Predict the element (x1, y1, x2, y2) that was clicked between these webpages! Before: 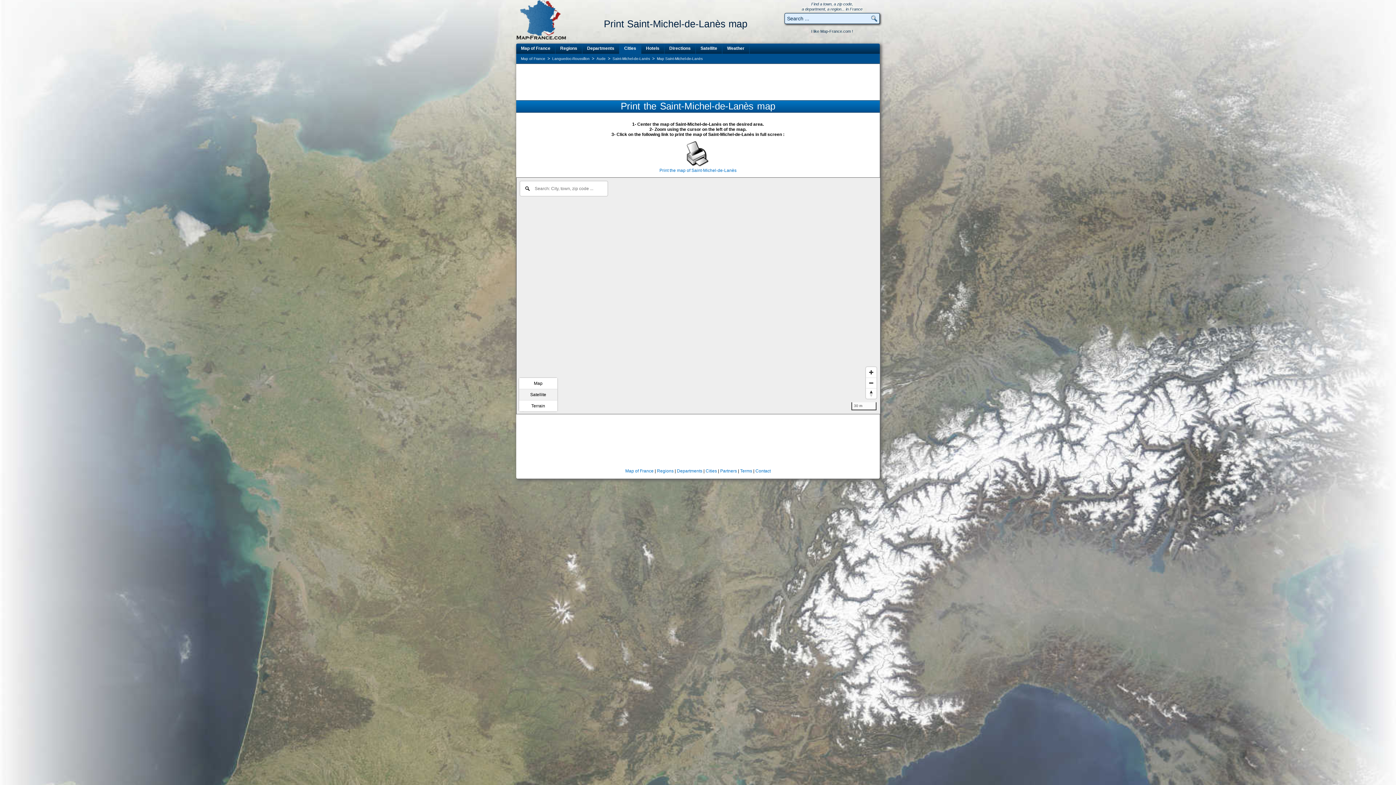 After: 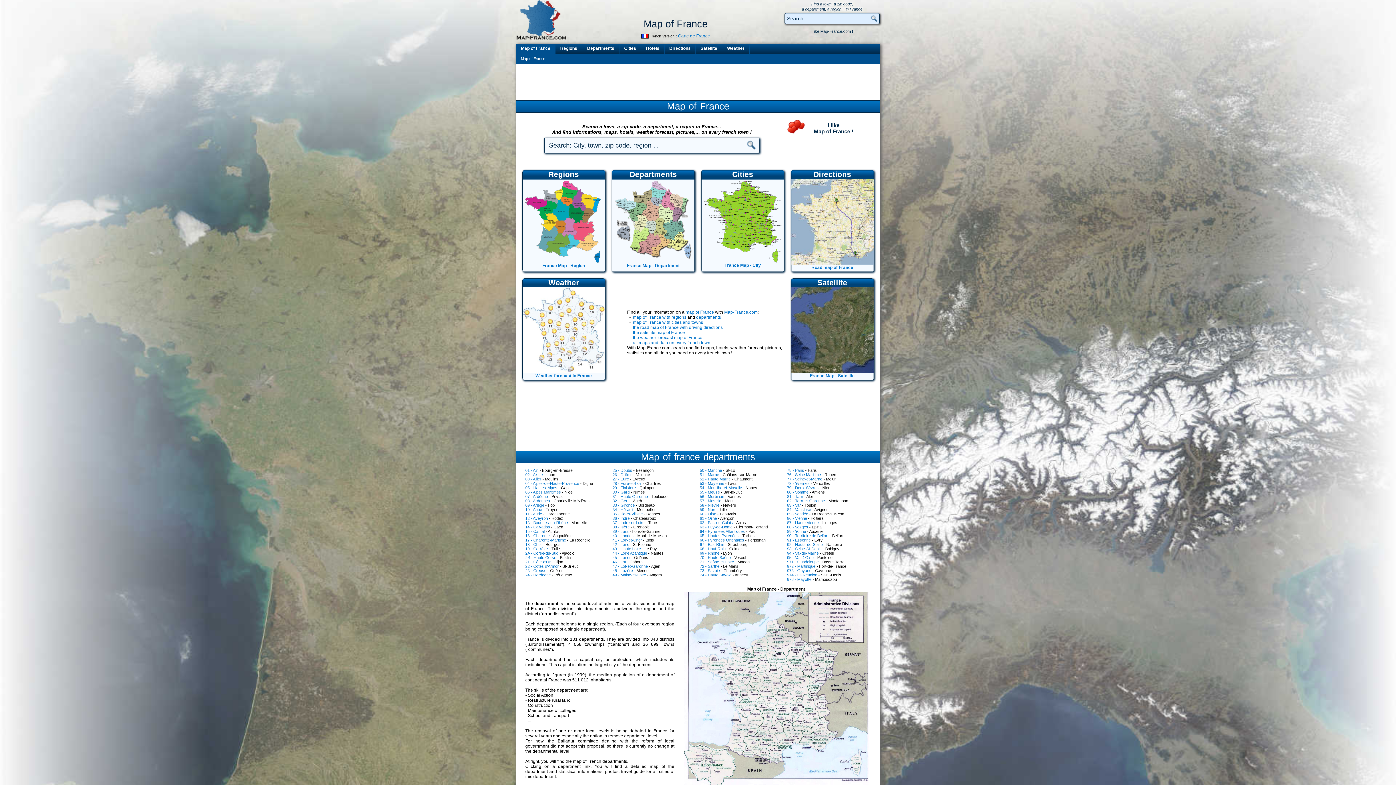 Action: bbox: (516, 43, 555, 53) label: Map of France